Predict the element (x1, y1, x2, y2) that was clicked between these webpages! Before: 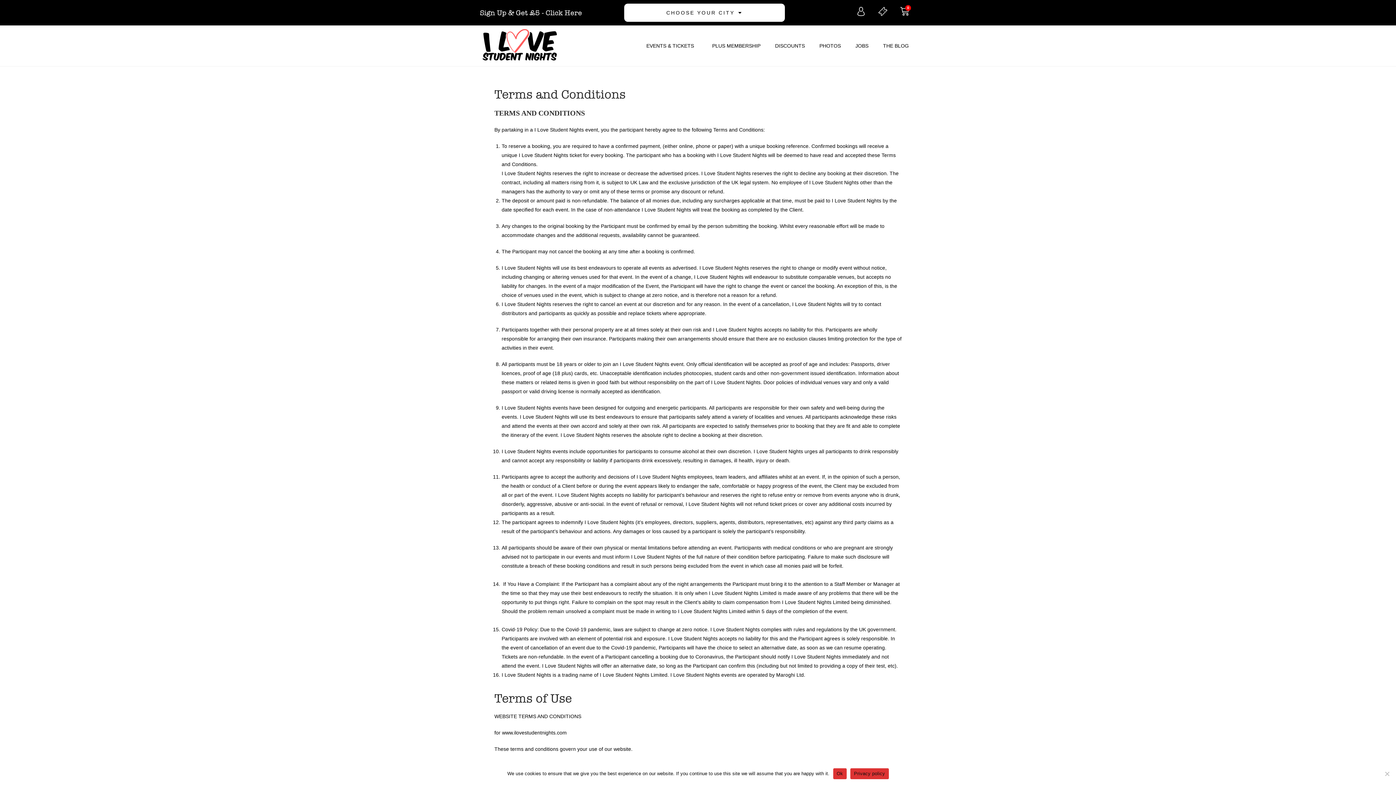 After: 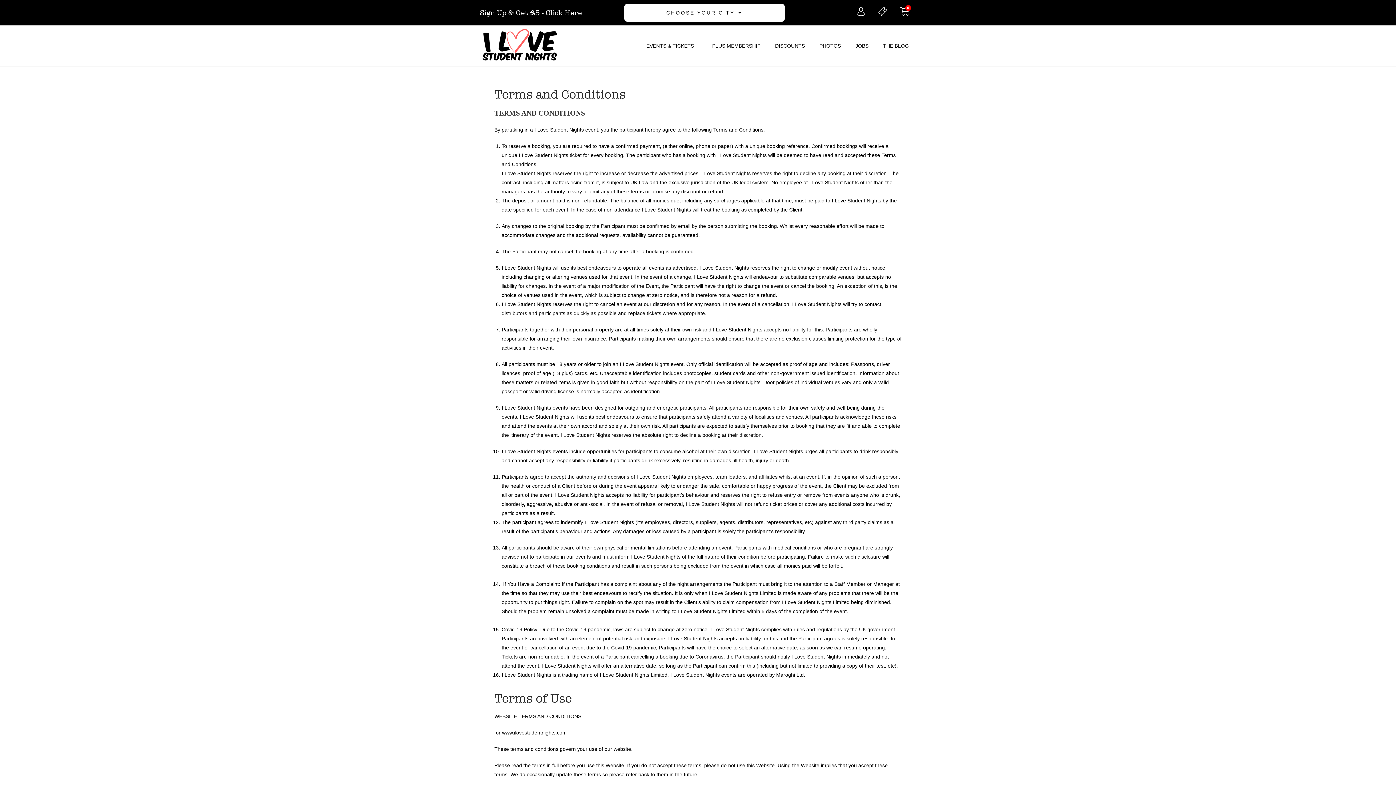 Action: bbox: (833, 768, 846, 779) label: Ok